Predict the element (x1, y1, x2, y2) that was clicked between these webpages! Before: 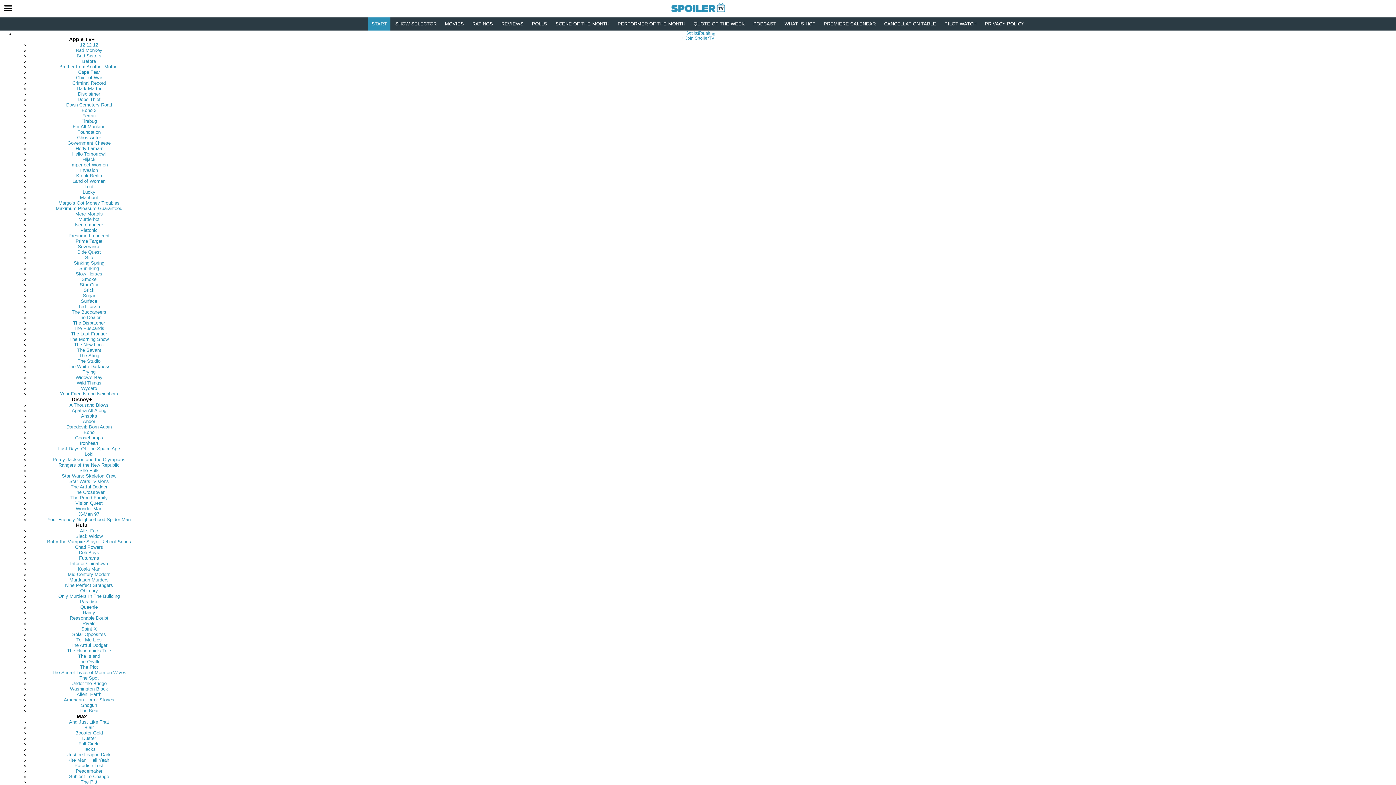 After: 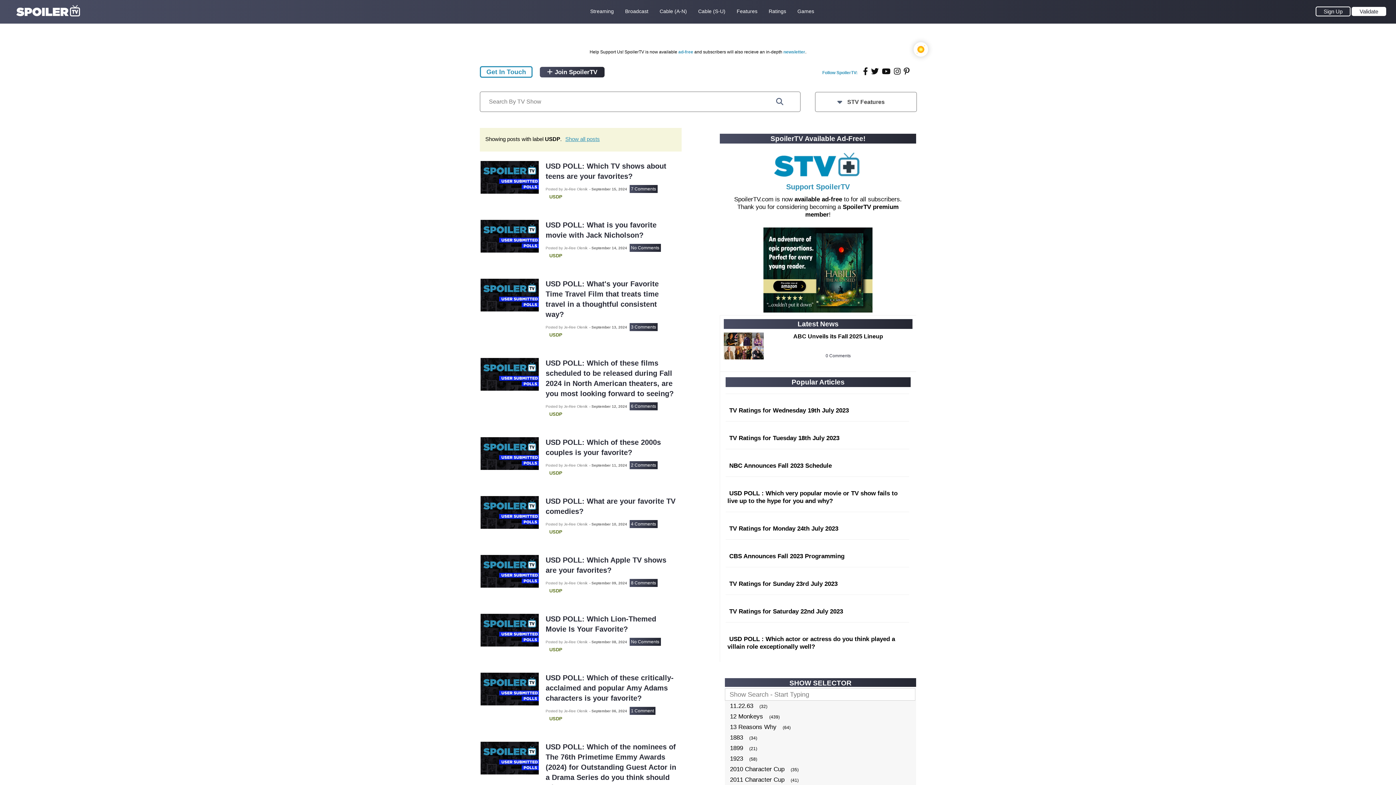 Action: bbox: (532, 21, 547, 26) label: POLLS